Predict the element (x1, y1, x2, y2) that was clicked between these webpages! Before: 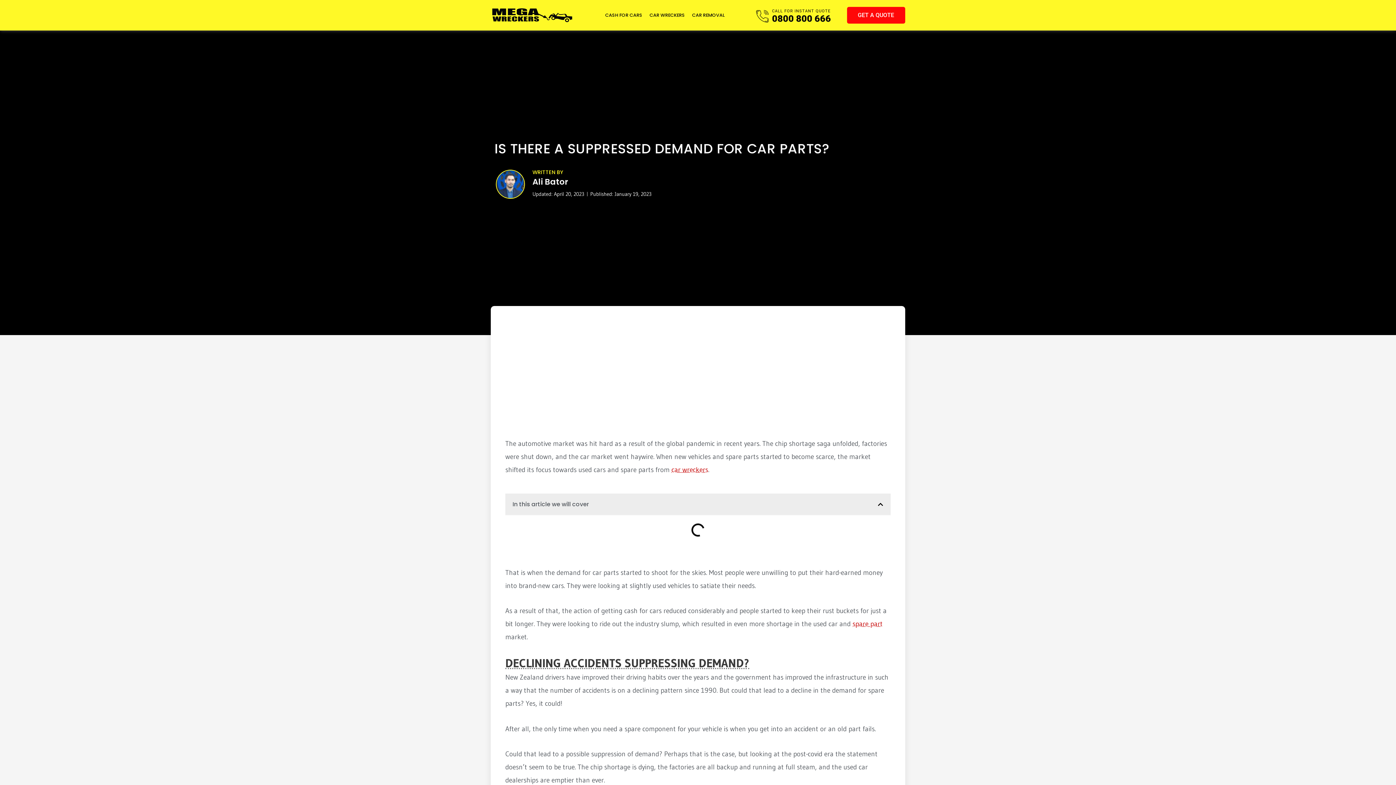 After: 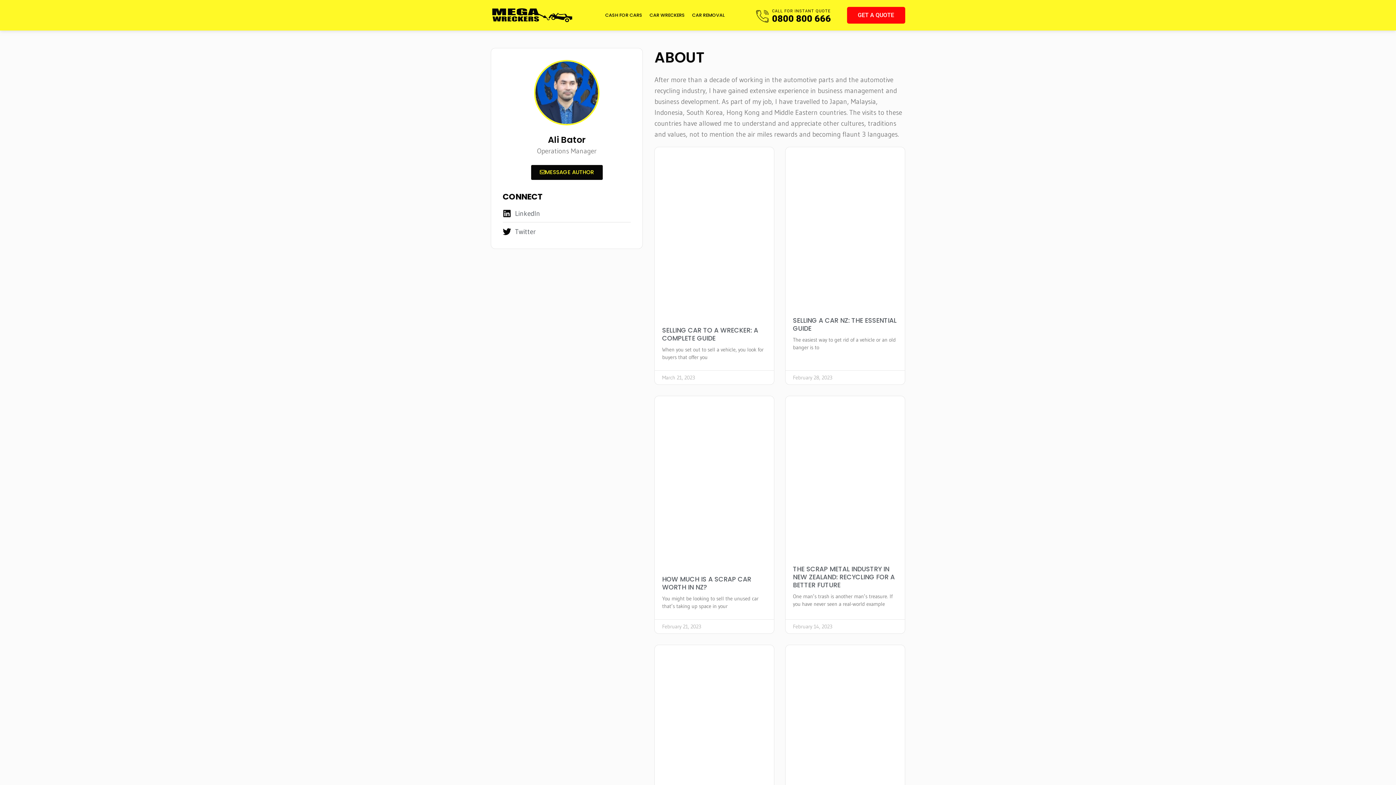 Action: label: Ali Bator bbox: (532, 176, 568, 187)